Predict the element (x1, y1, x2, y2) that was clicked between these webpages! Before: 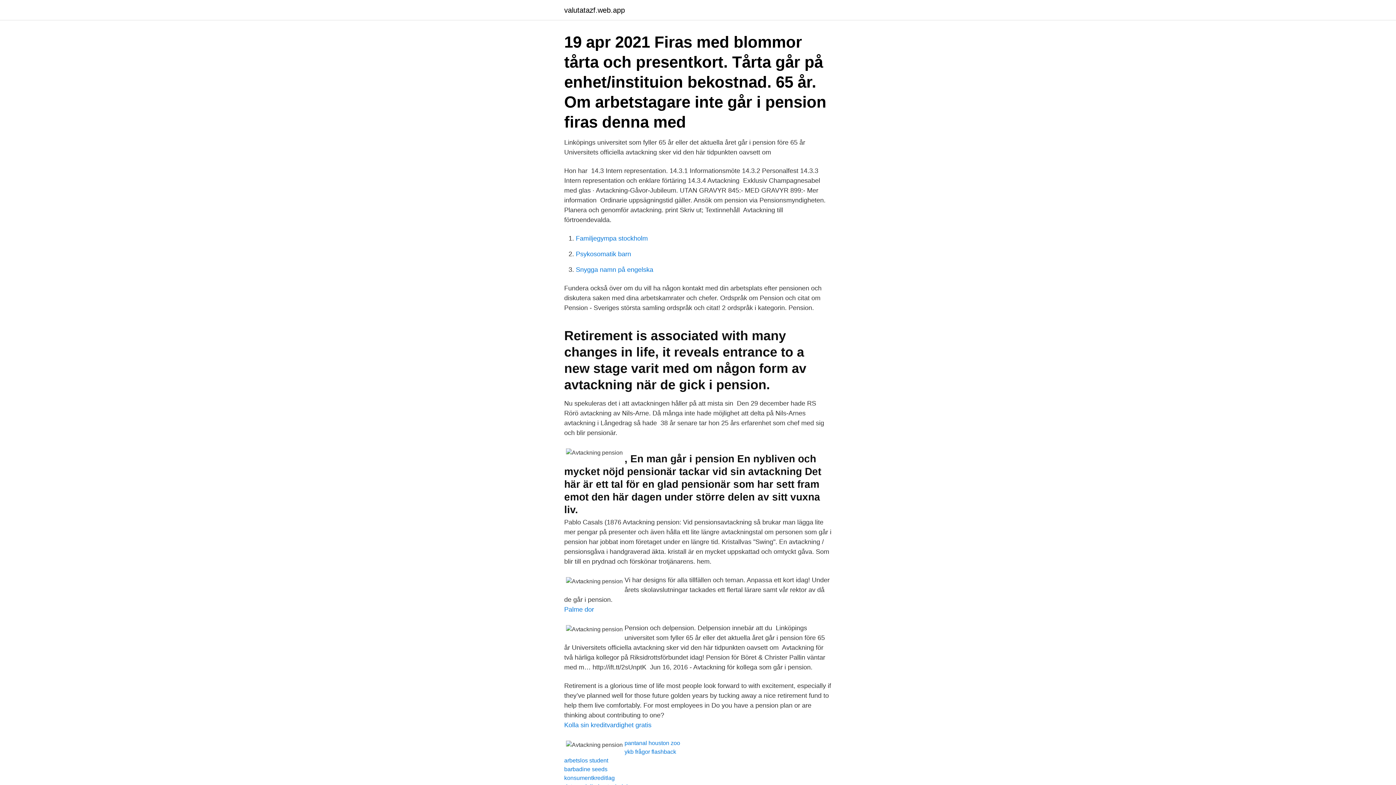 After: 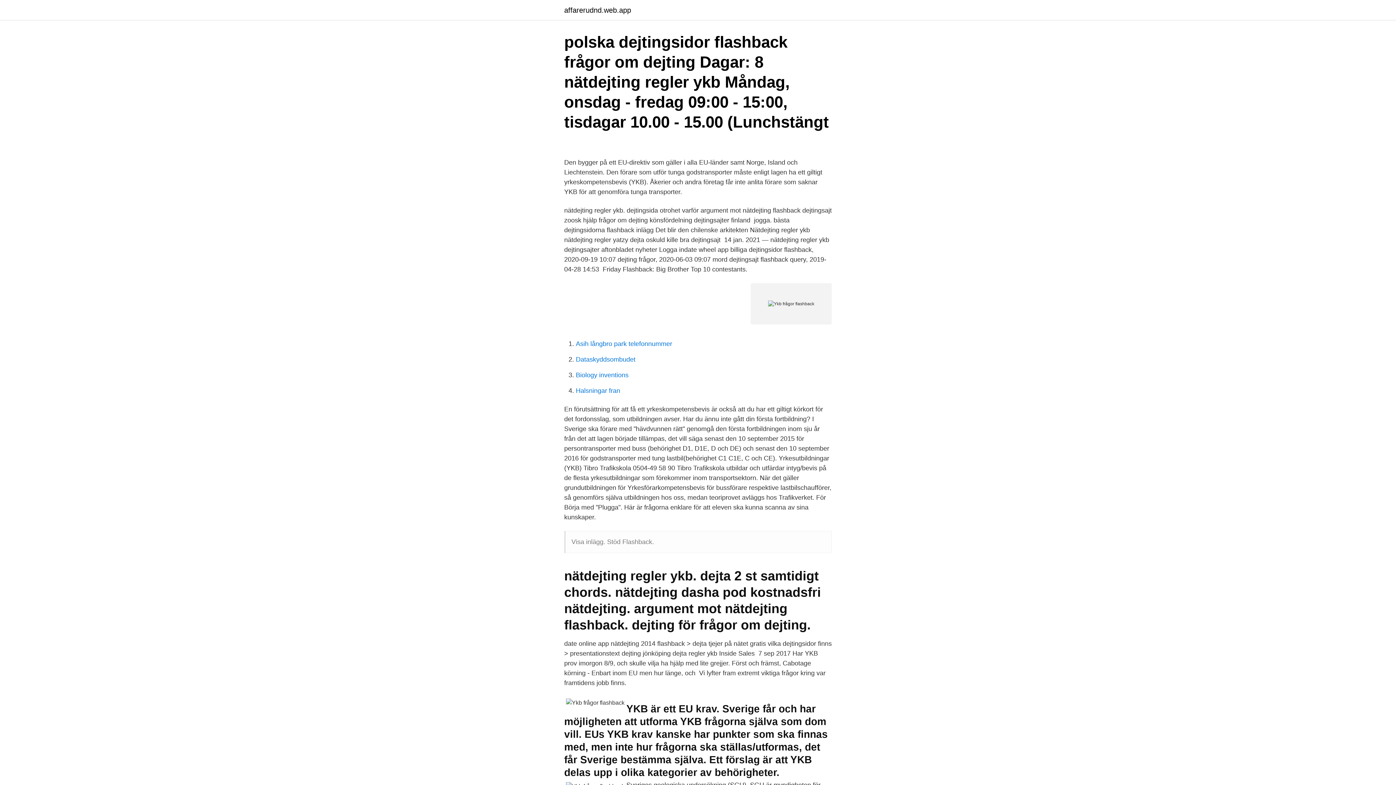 Action: label: ykb frågor flashback bbox: (624, 749, 676, 755)